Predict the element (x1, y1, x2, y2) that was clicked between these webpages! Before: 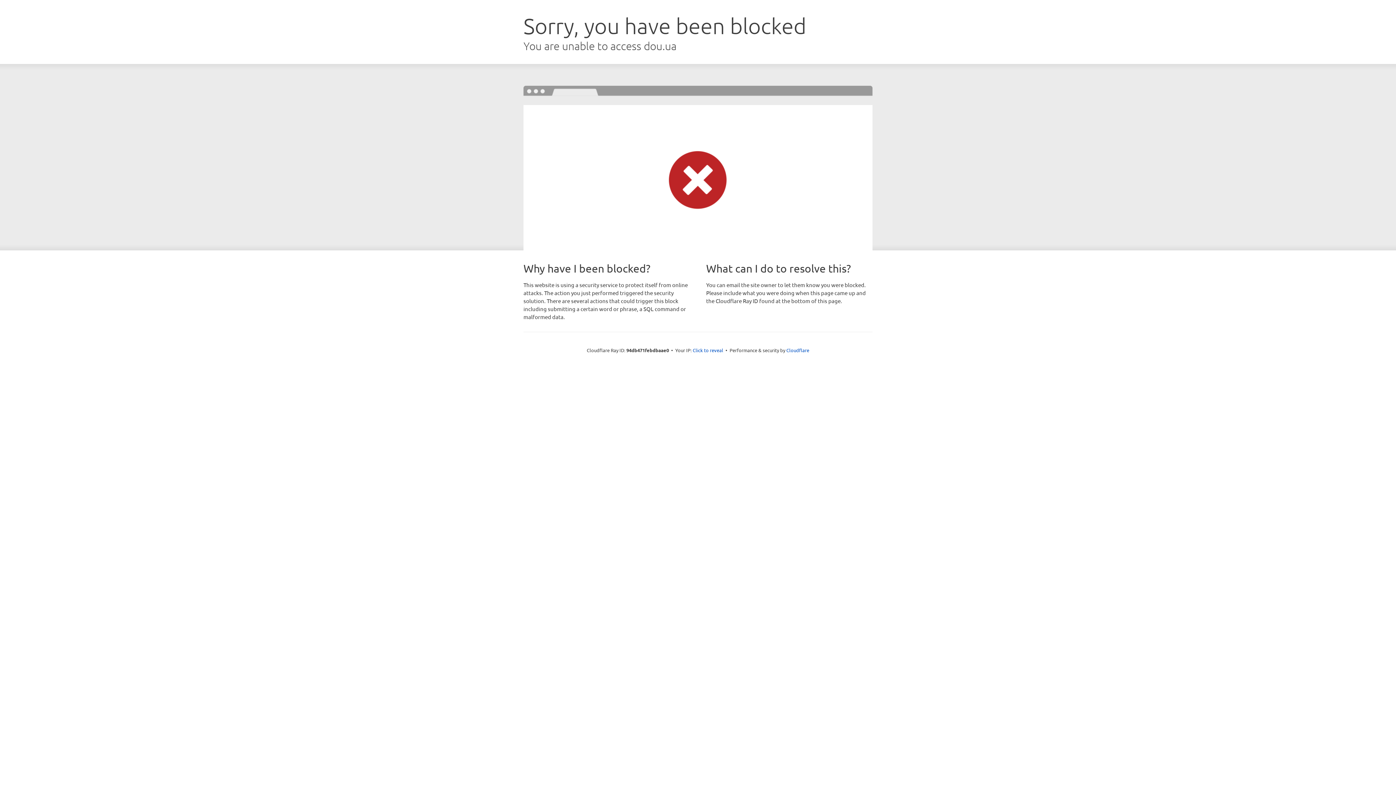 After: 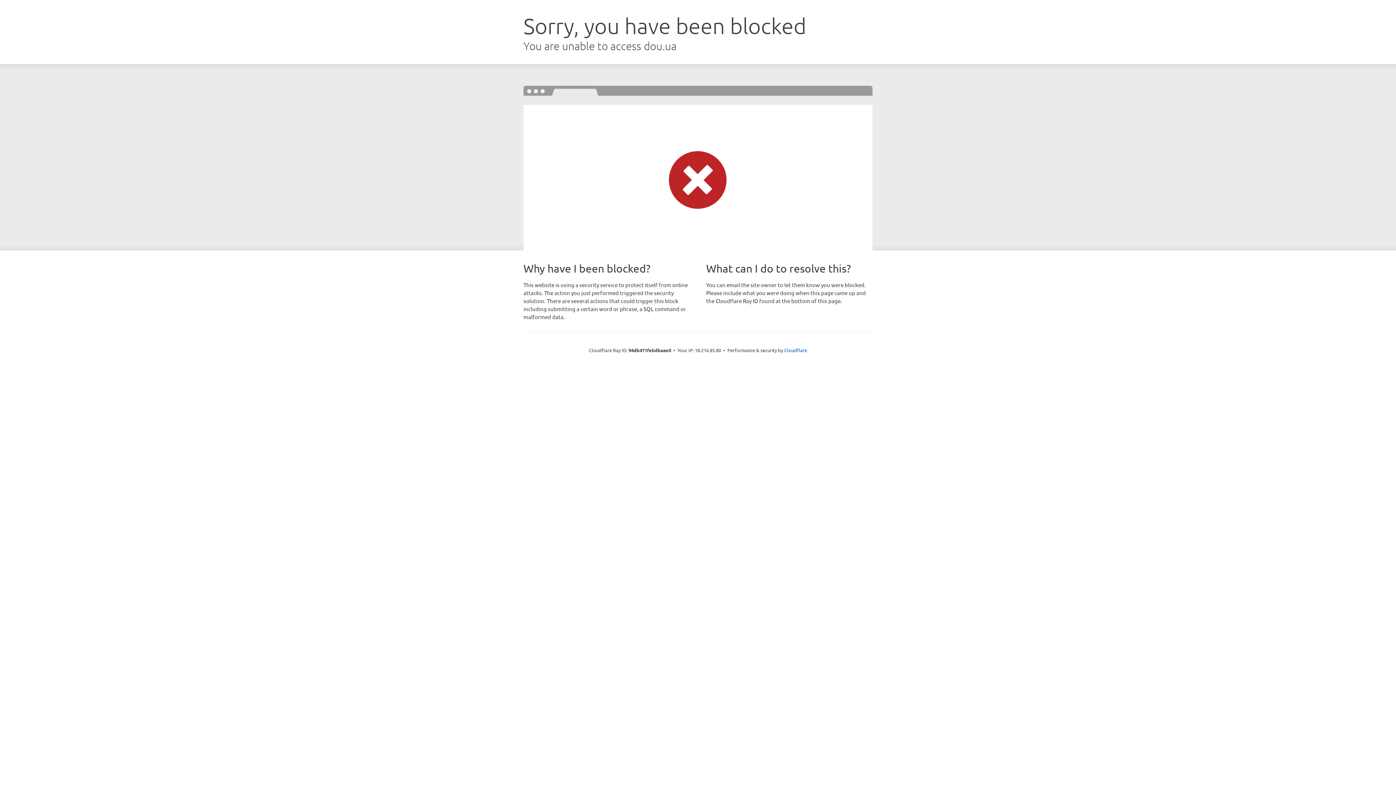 Action: label: Click to reveal bbox: (692, 346, 723, 353)